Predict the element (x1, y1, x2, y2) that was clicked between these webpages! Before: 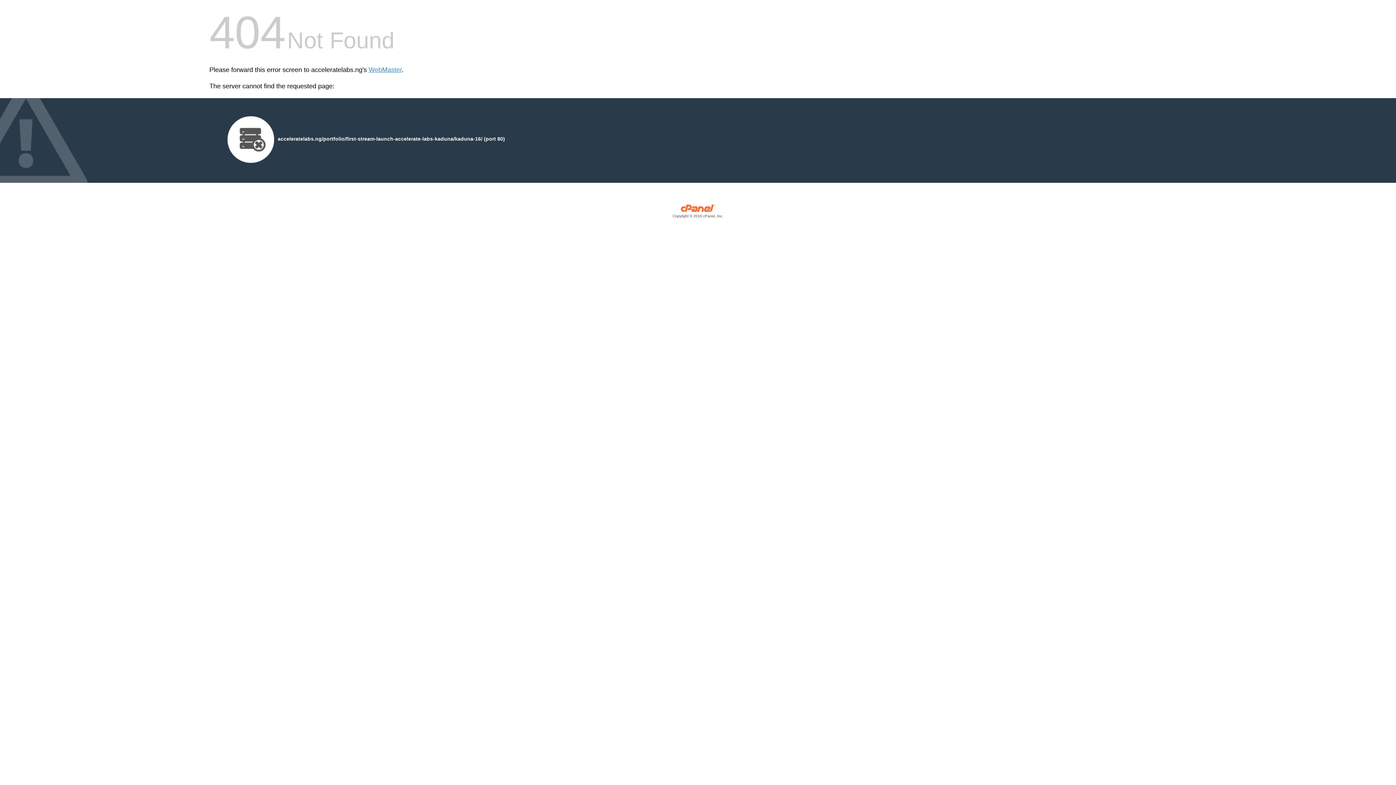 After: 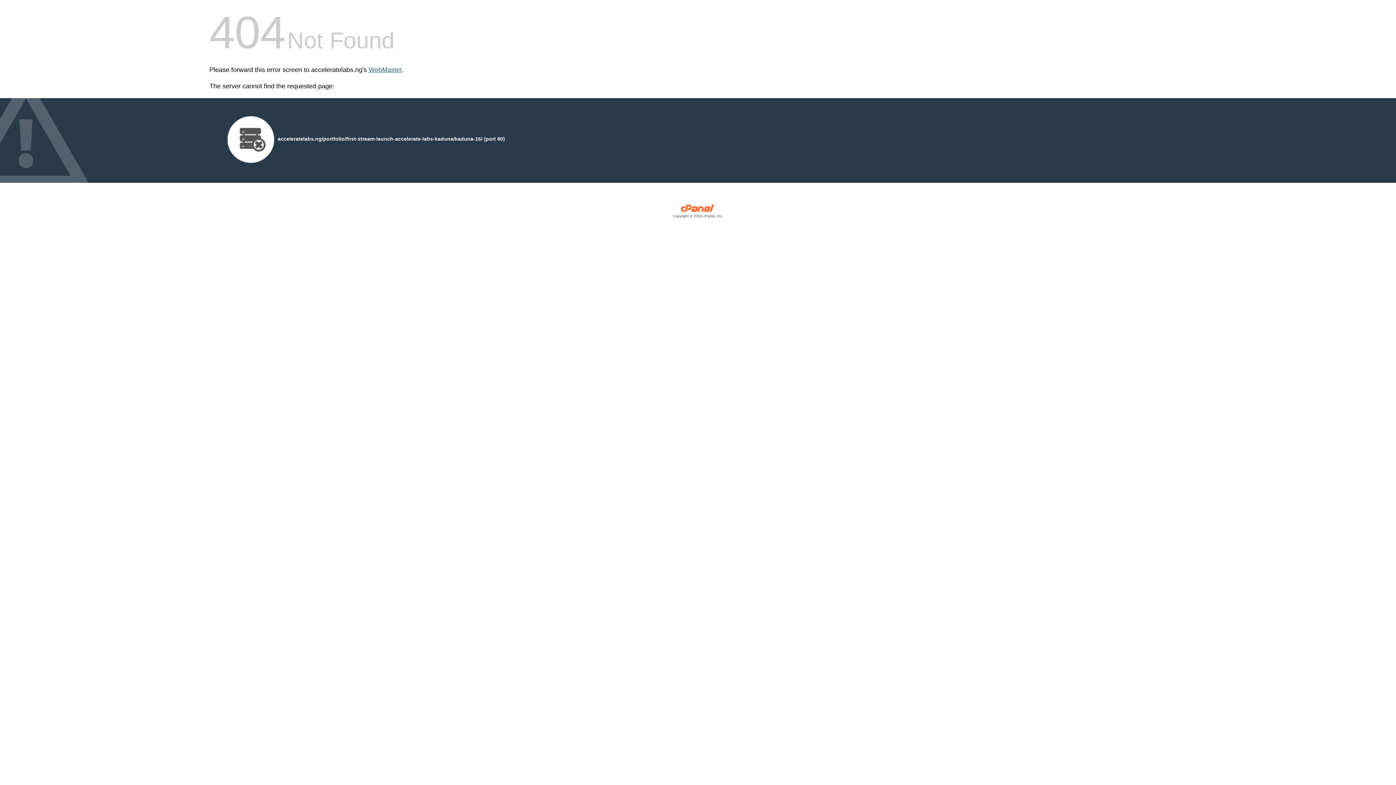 Action: label: WebMaster bbox: (368, 66, 401, 73)